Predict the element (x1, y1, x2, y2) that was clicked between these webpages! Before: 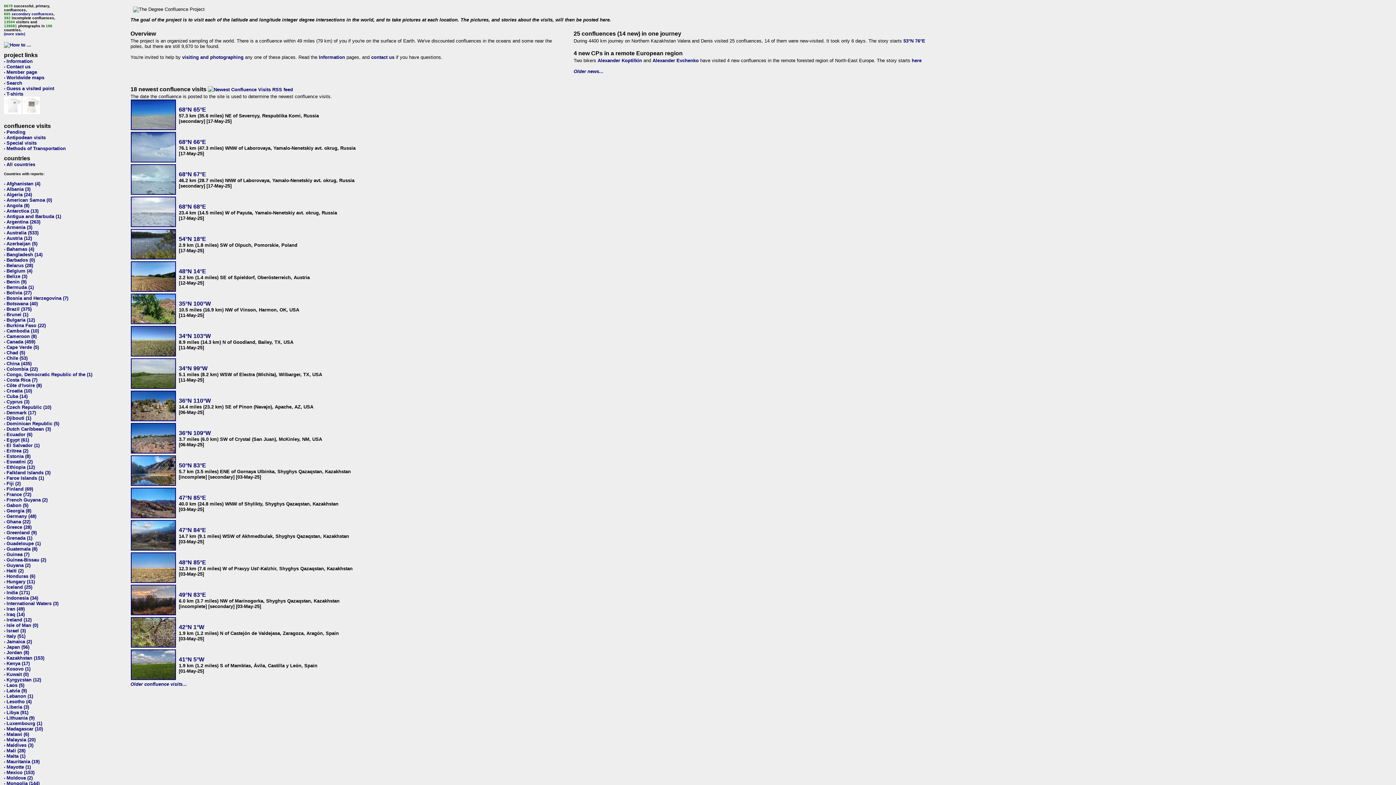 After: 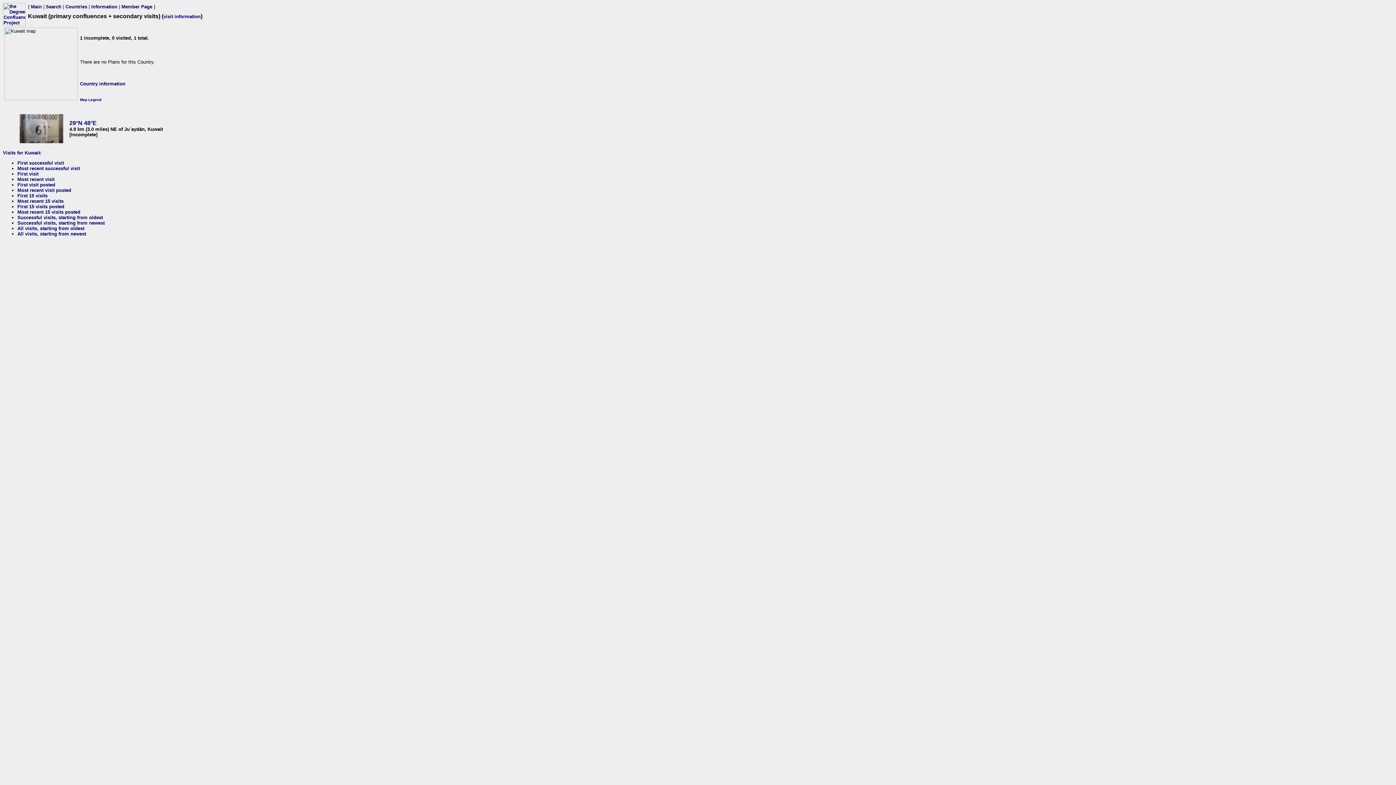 Action: label: Kuwait (0) bbox: (6, 671, 28, 677)